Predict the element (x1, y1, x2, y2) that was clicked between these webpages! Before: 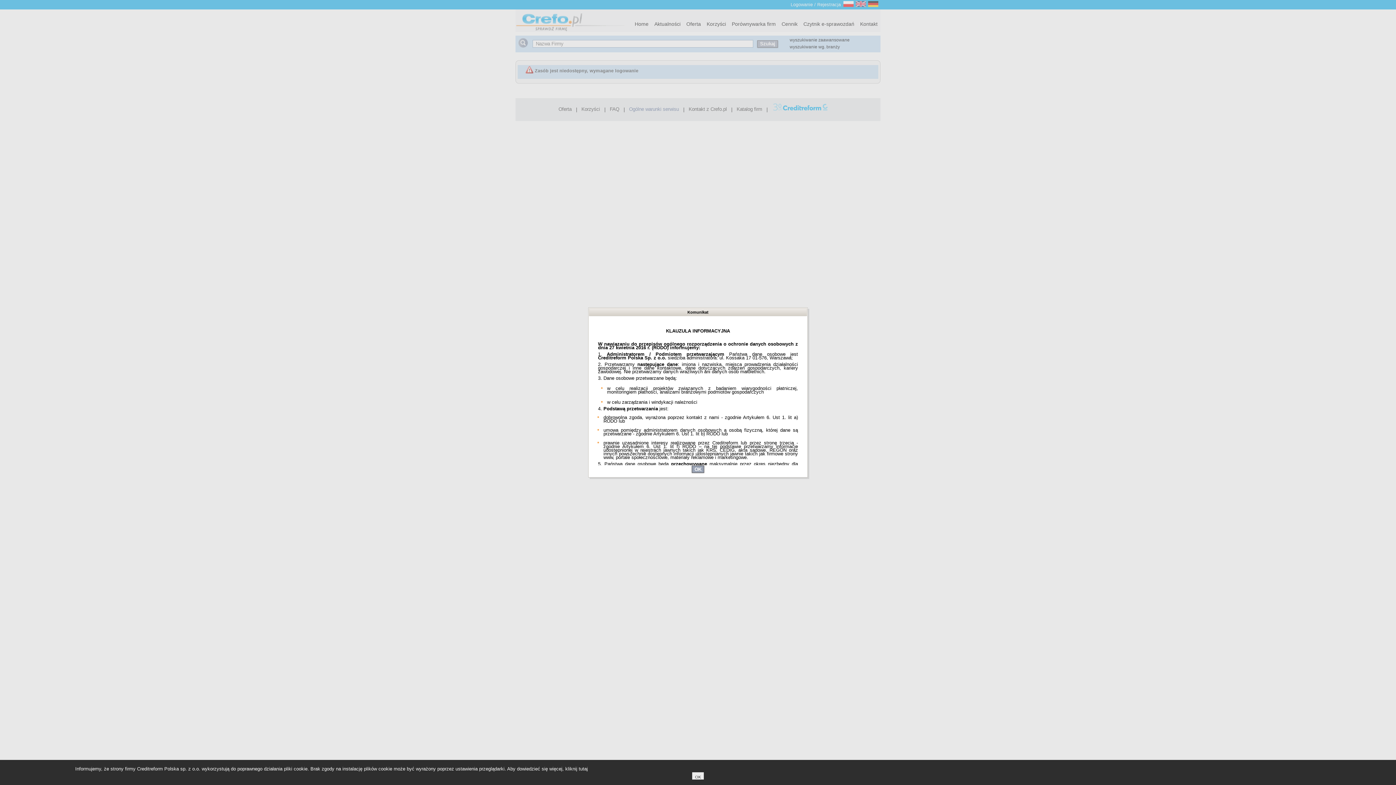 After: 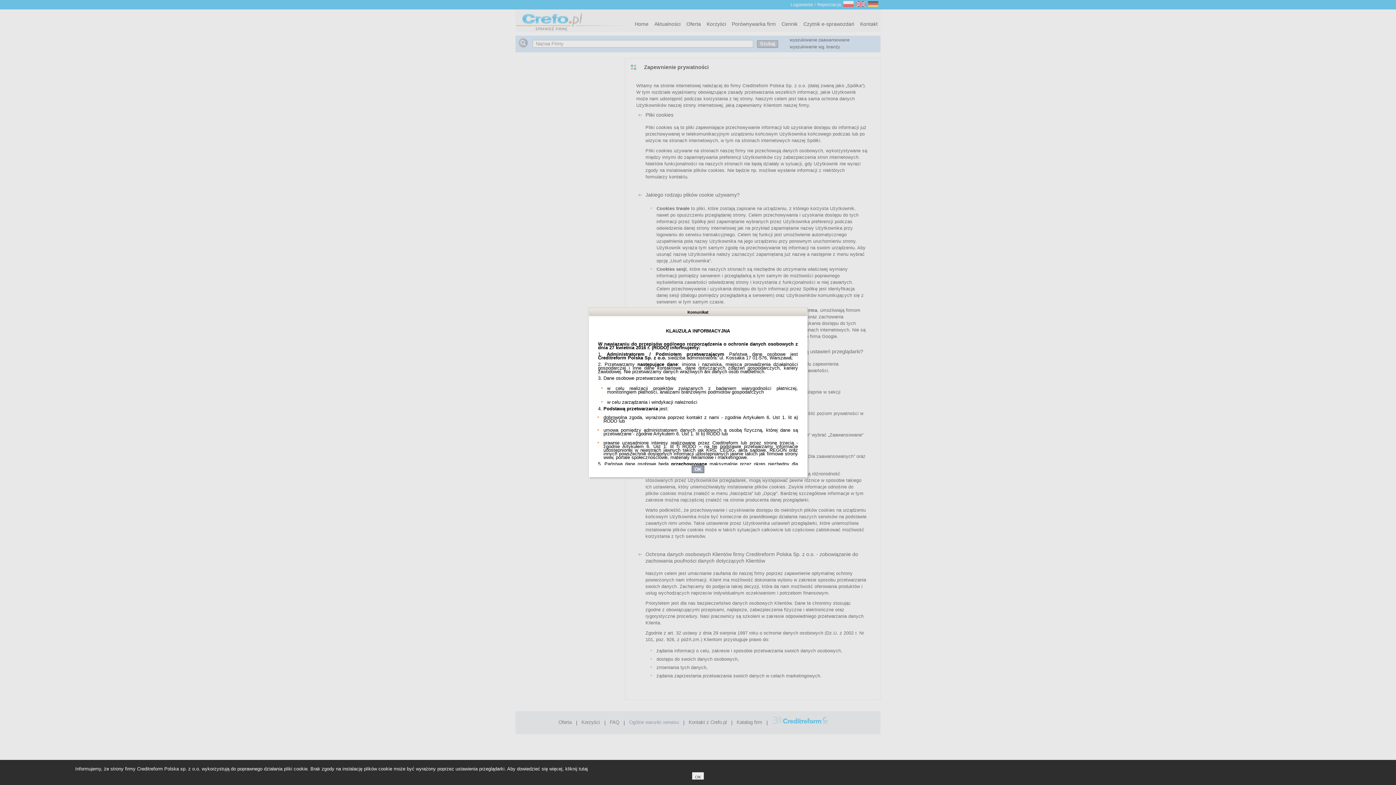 Action: label:  kliknij tutaj bbox: (564, 766, 588, 772)